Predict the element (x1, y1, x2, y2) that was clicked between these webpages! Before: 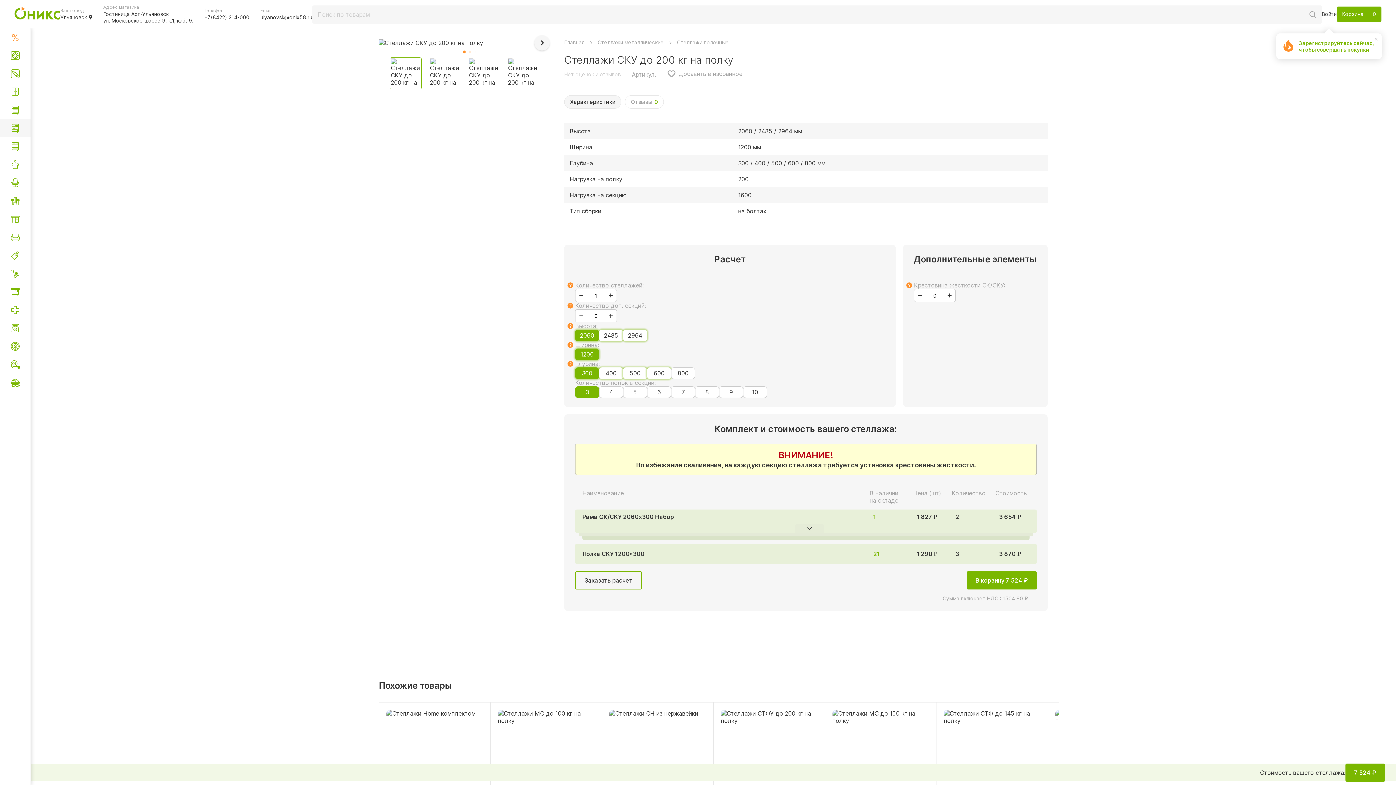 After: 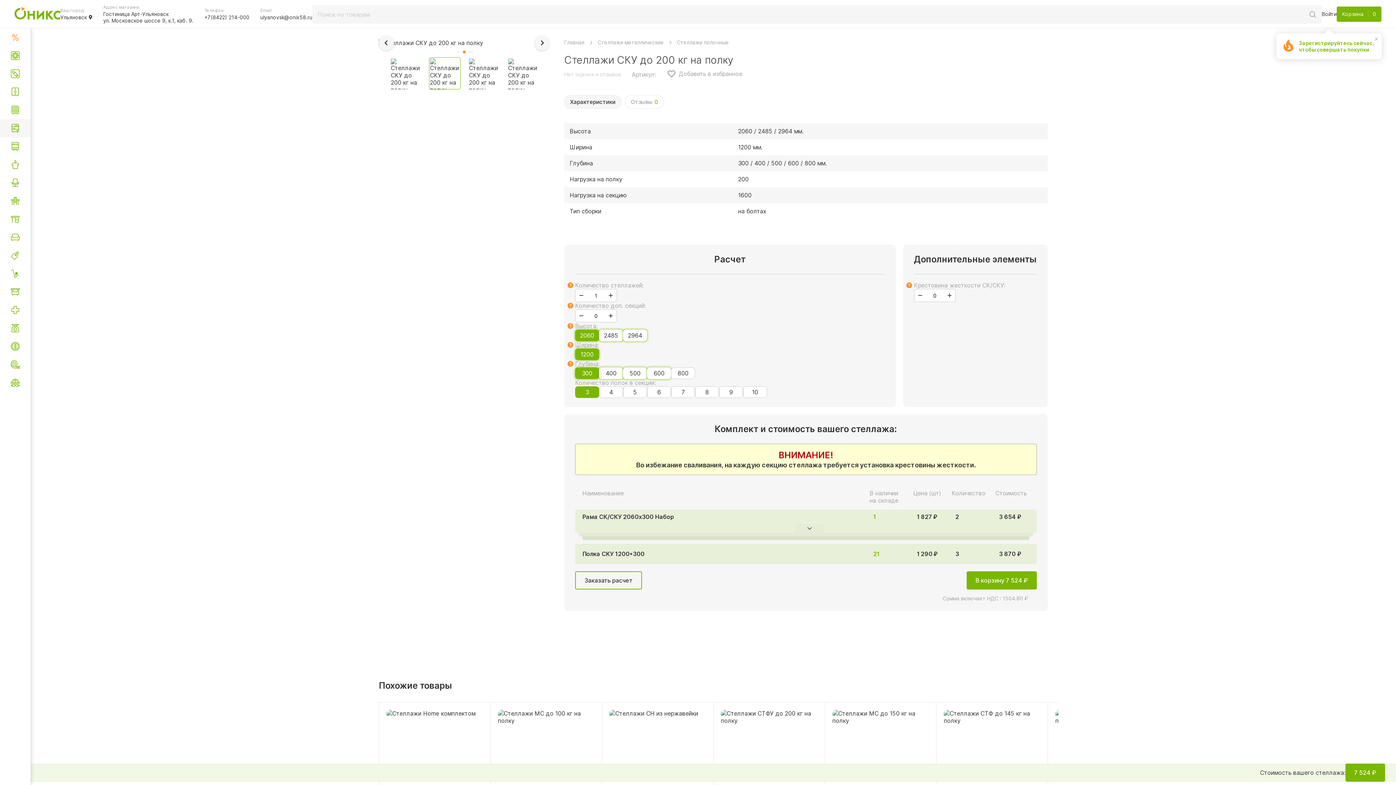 Action: label: Next slide bbox: (534, 35, 549, 50)